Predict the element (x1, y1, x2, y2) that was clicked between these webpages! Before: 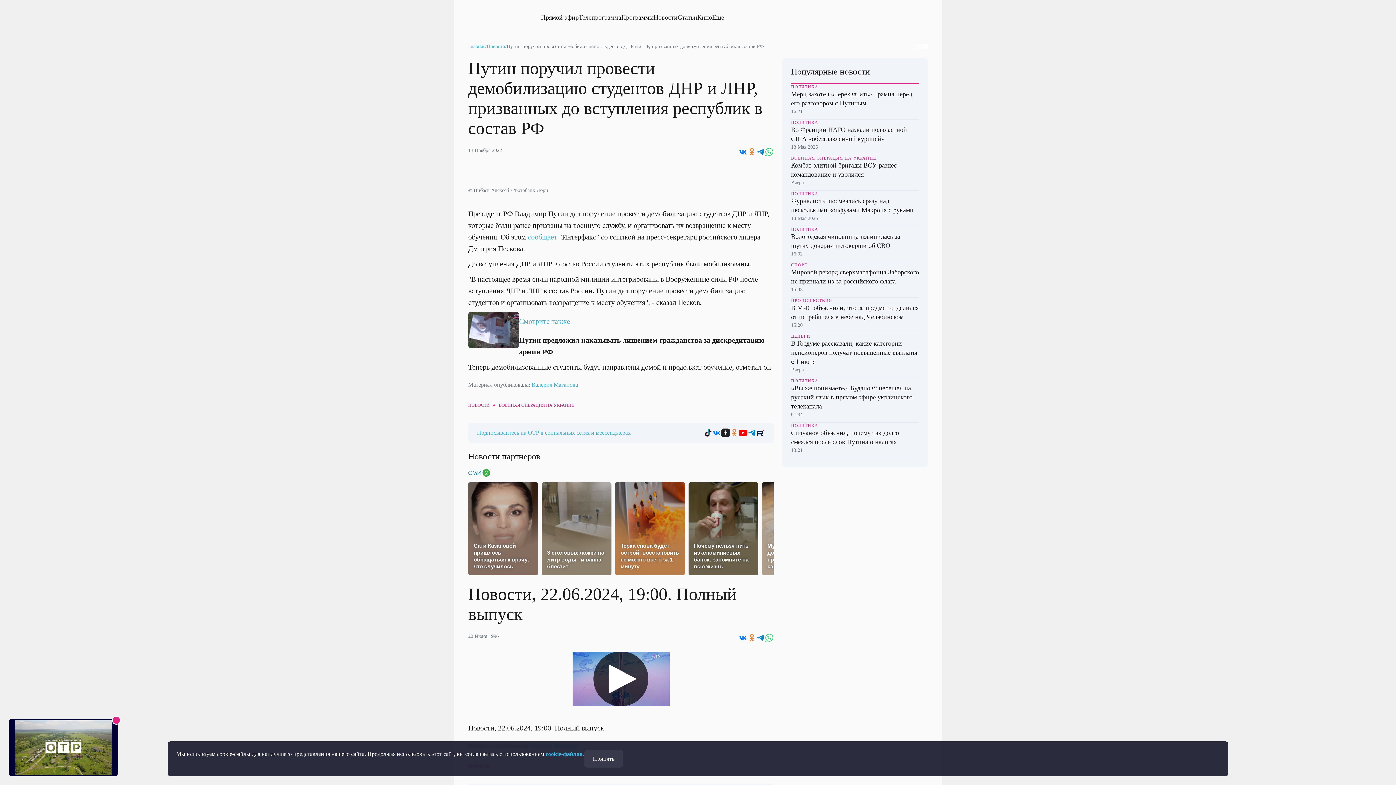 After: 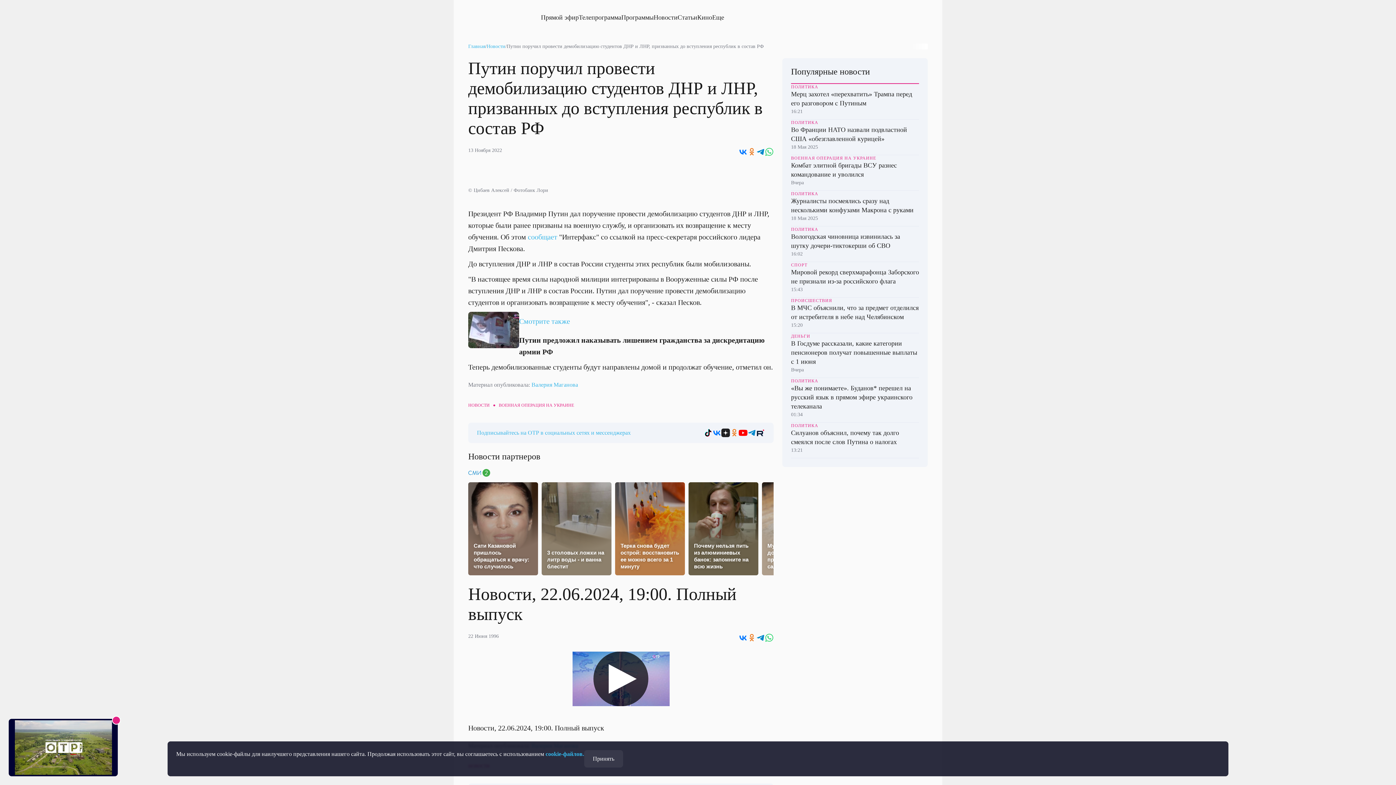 Action: bbox: (712, 428, 721, 437)